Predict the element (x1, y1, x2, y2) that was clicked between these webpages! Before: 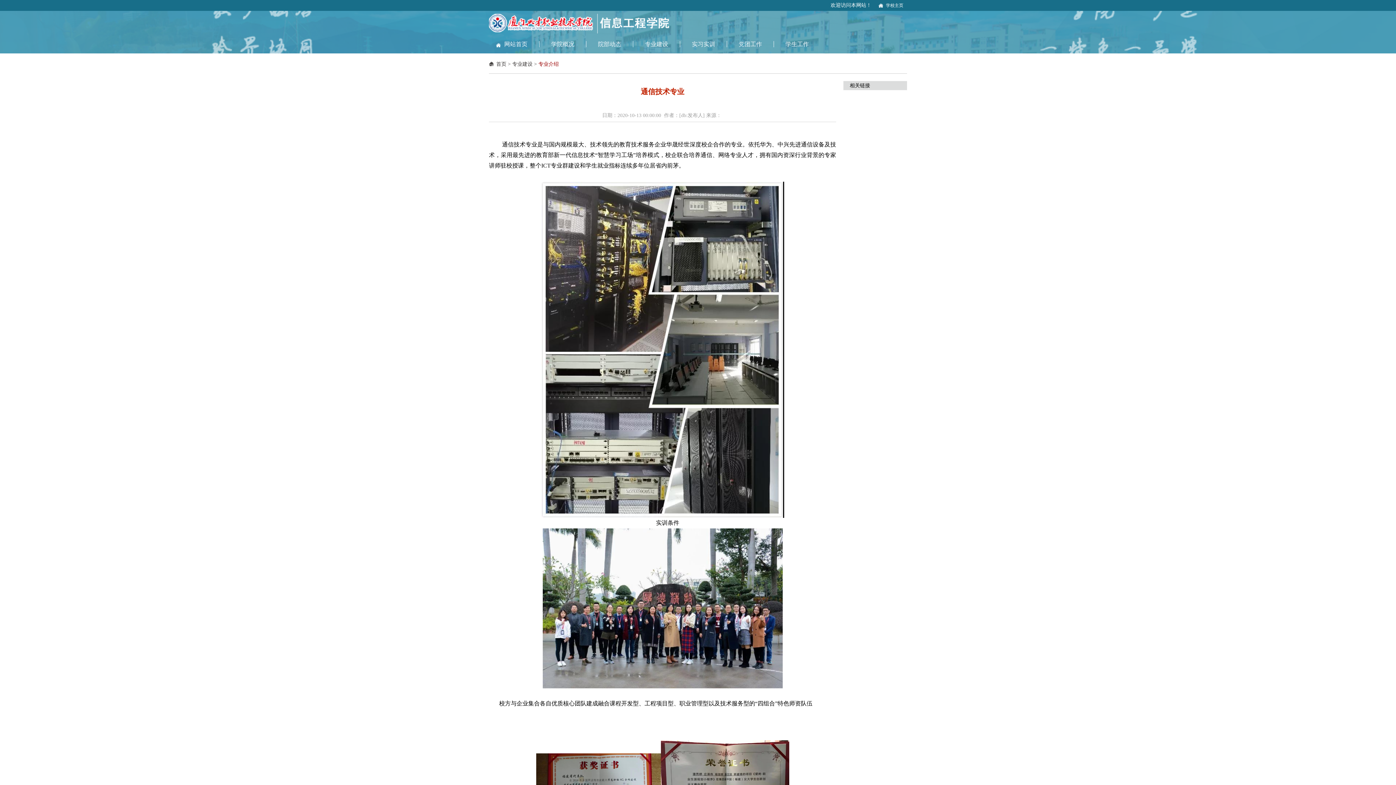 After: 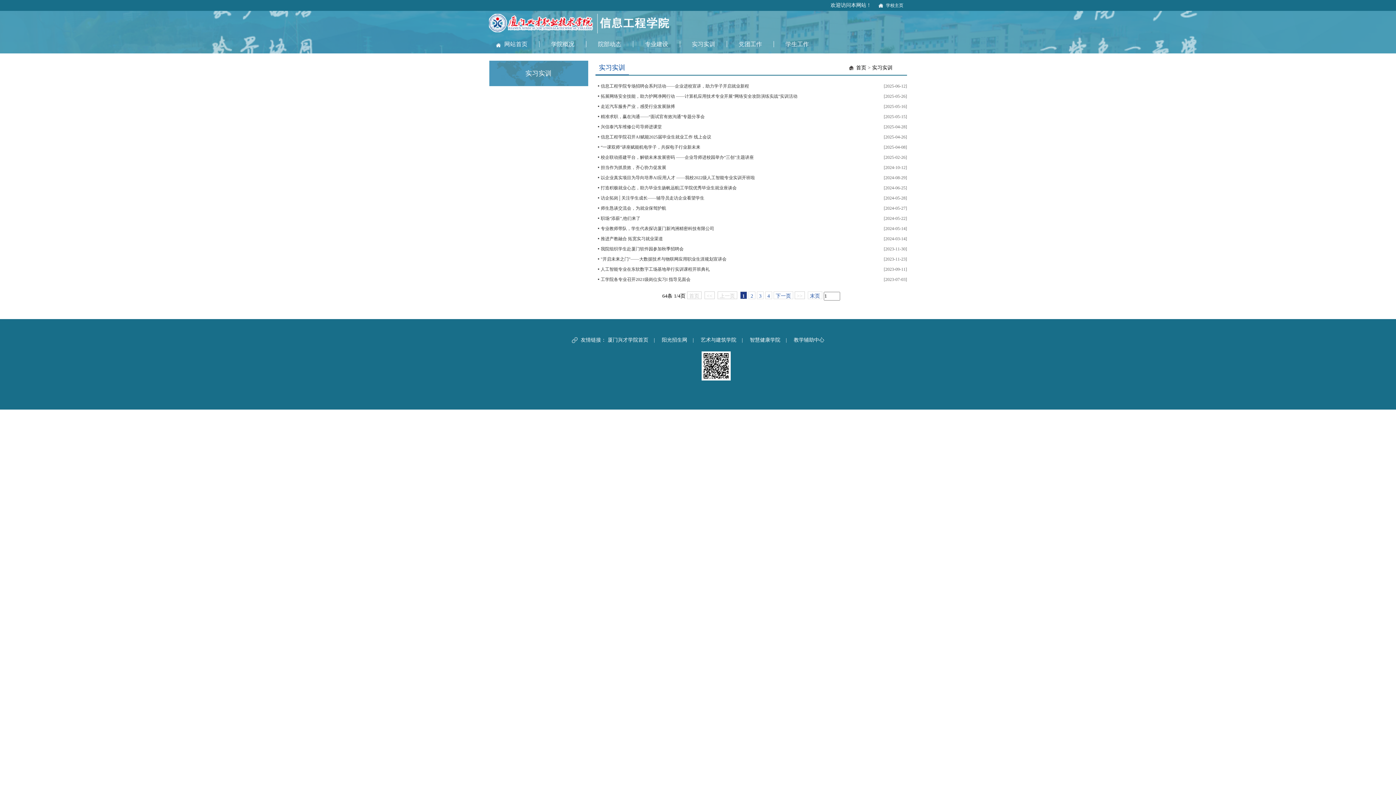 Action: label: 实习实训 bbox: (680, 41, 726, 47)